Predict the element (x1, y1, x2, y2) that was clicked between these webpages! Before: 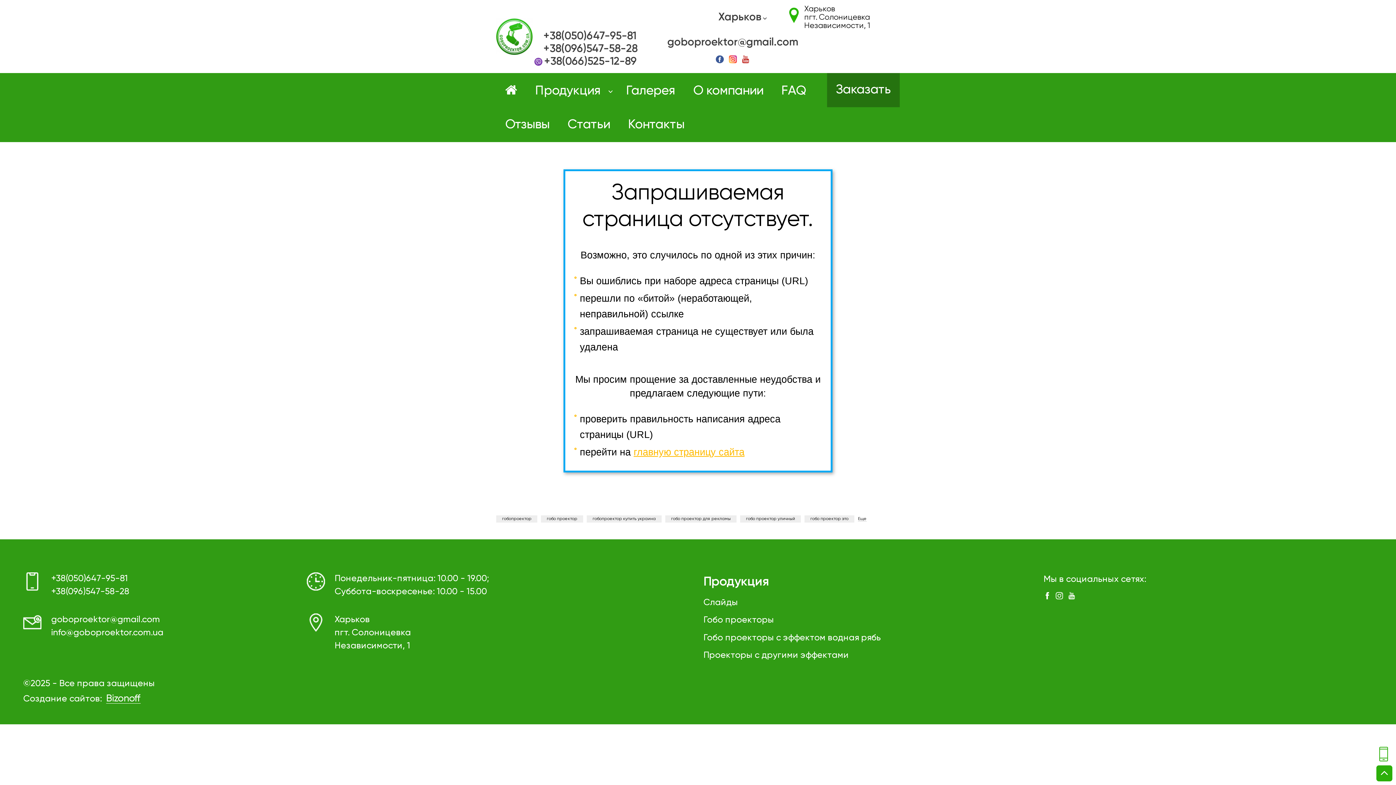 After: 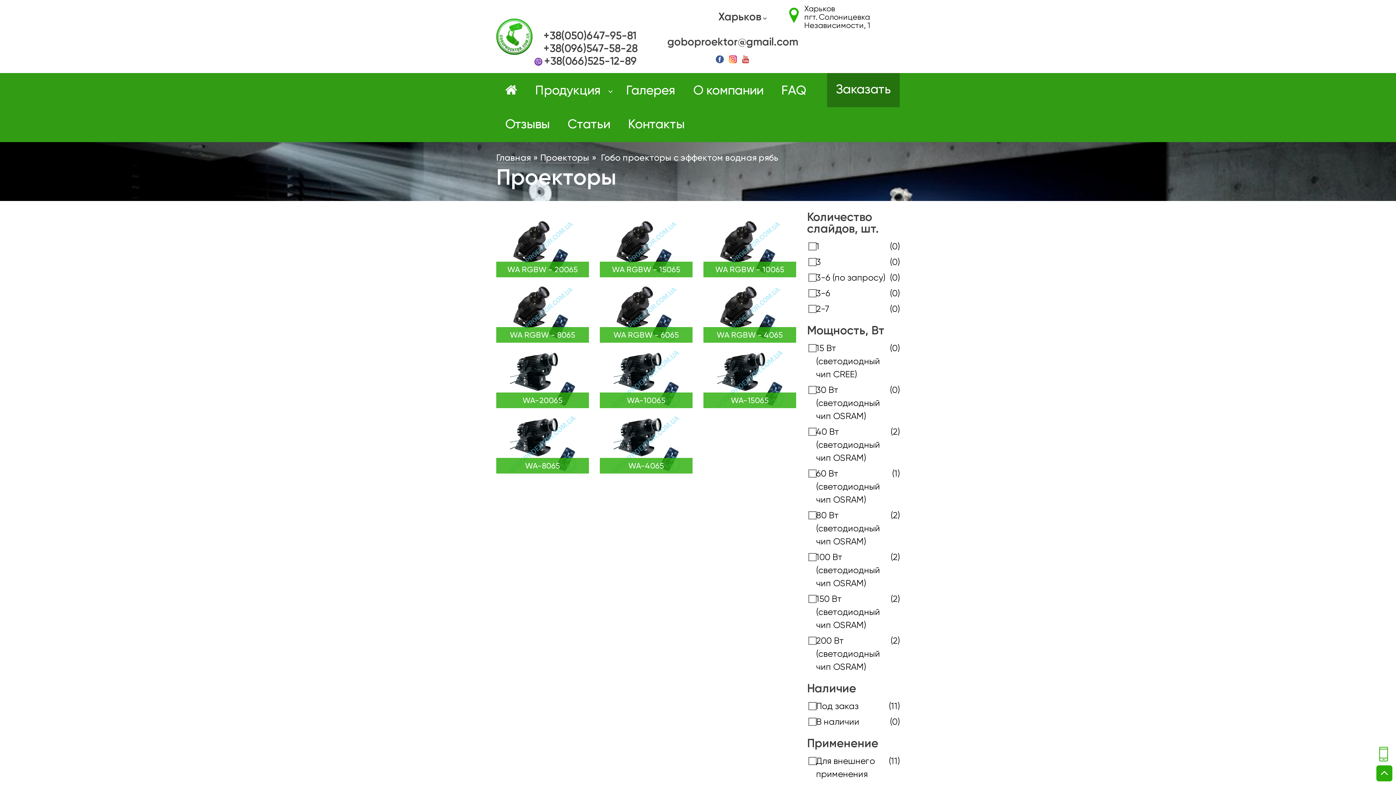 Action: label: Гобо проекторы с эффектом водная рябь bbox: (703, 633, 881, 642)